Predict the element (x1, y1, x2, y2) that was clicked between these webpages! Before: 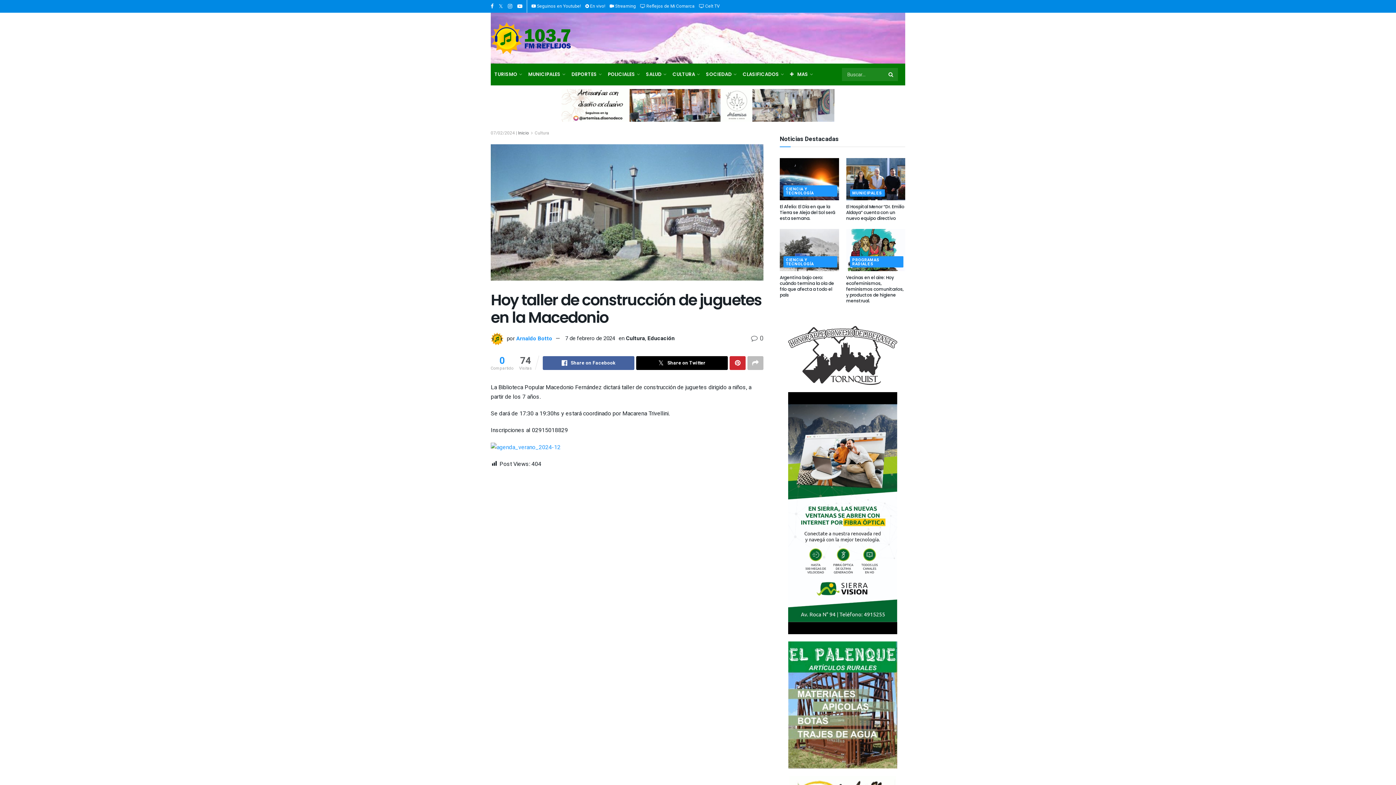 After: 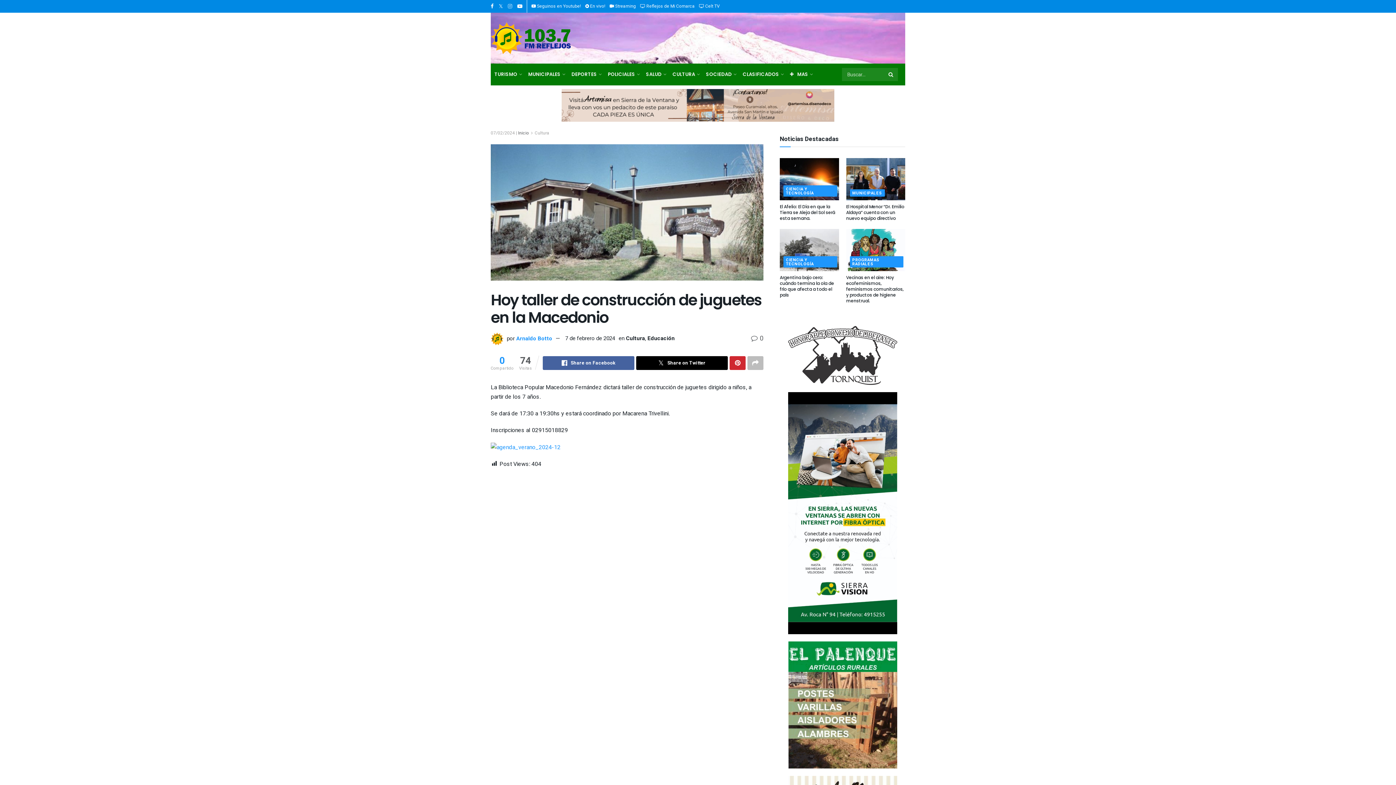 Action: bbox: (508, 0, 512, 12)